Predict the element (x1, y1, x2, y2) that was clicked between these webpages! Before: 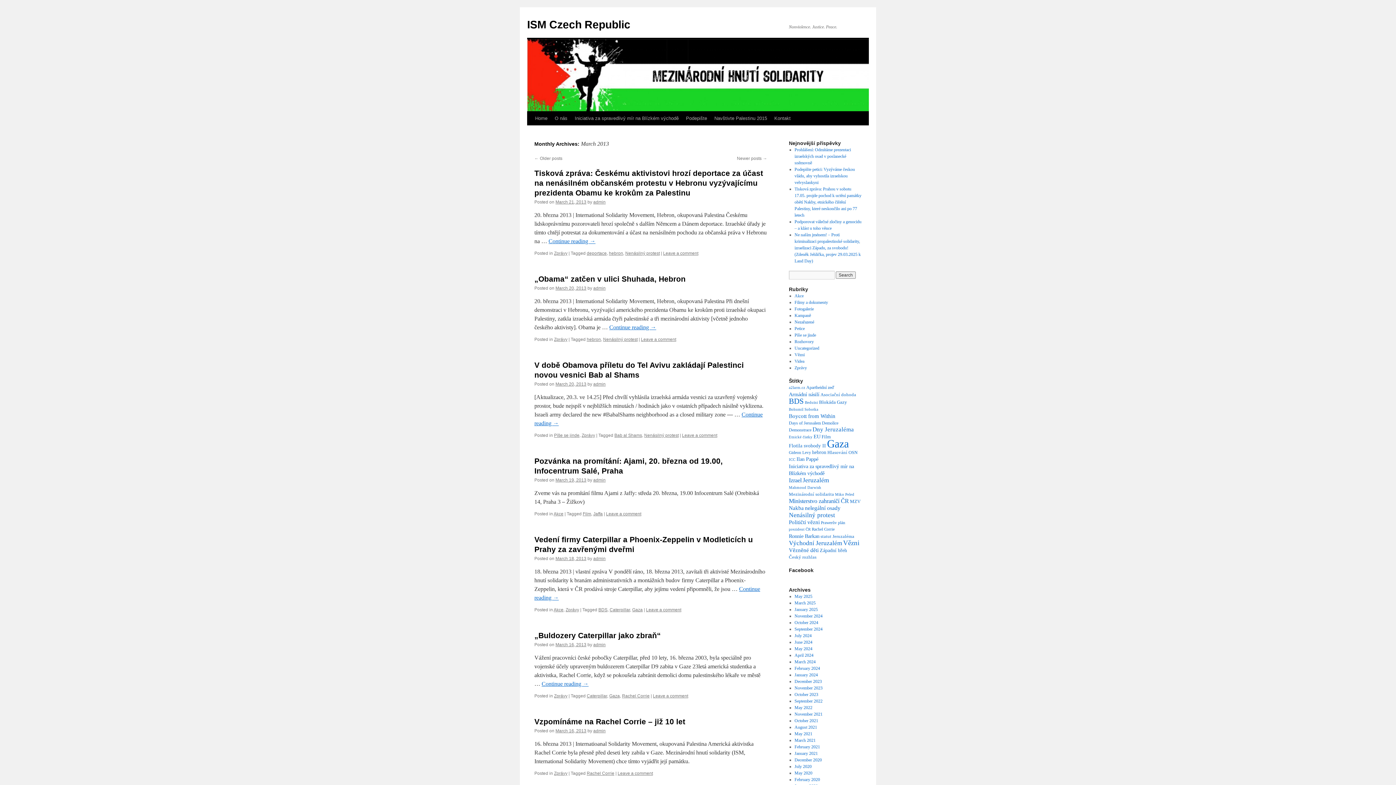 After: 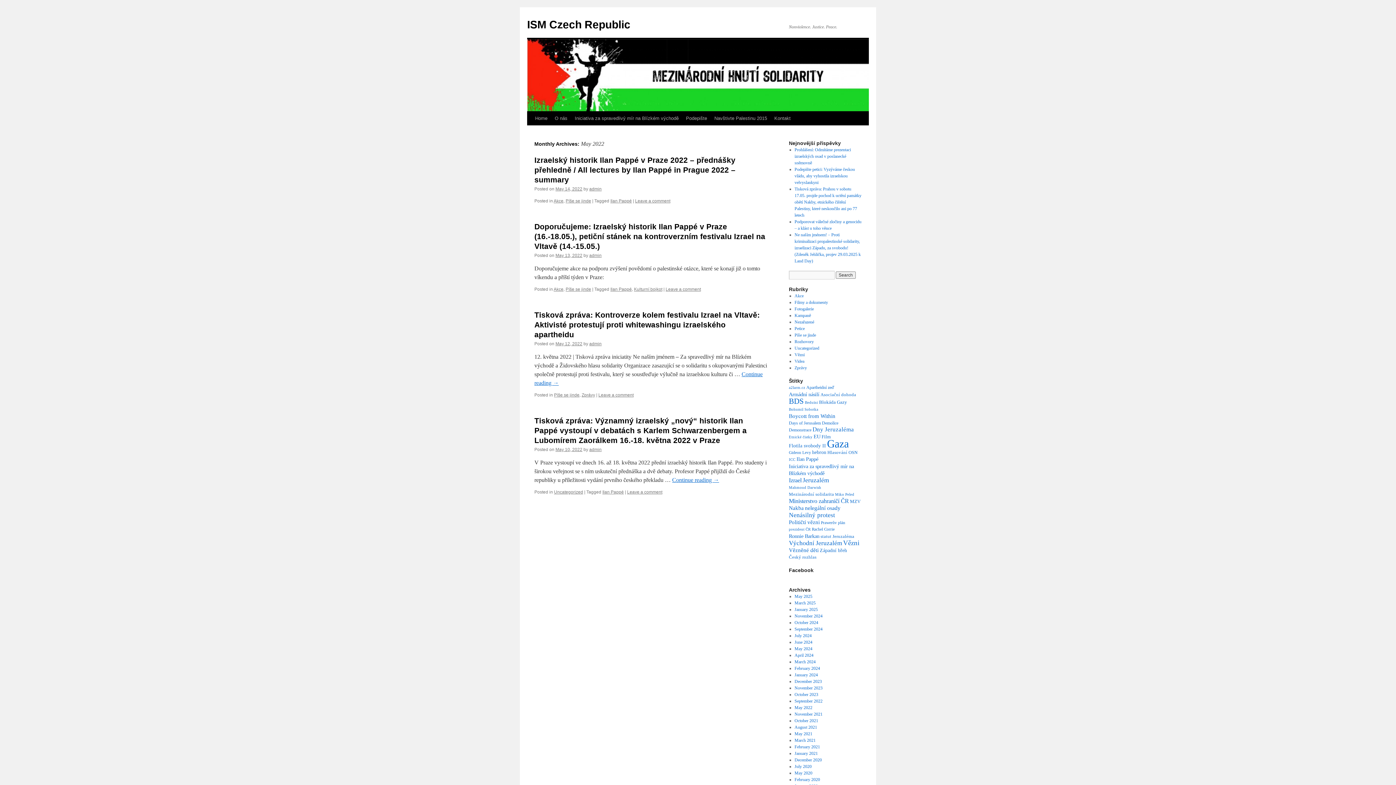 Action: label: May 2022 bbox: (794, 705, 812, 710)